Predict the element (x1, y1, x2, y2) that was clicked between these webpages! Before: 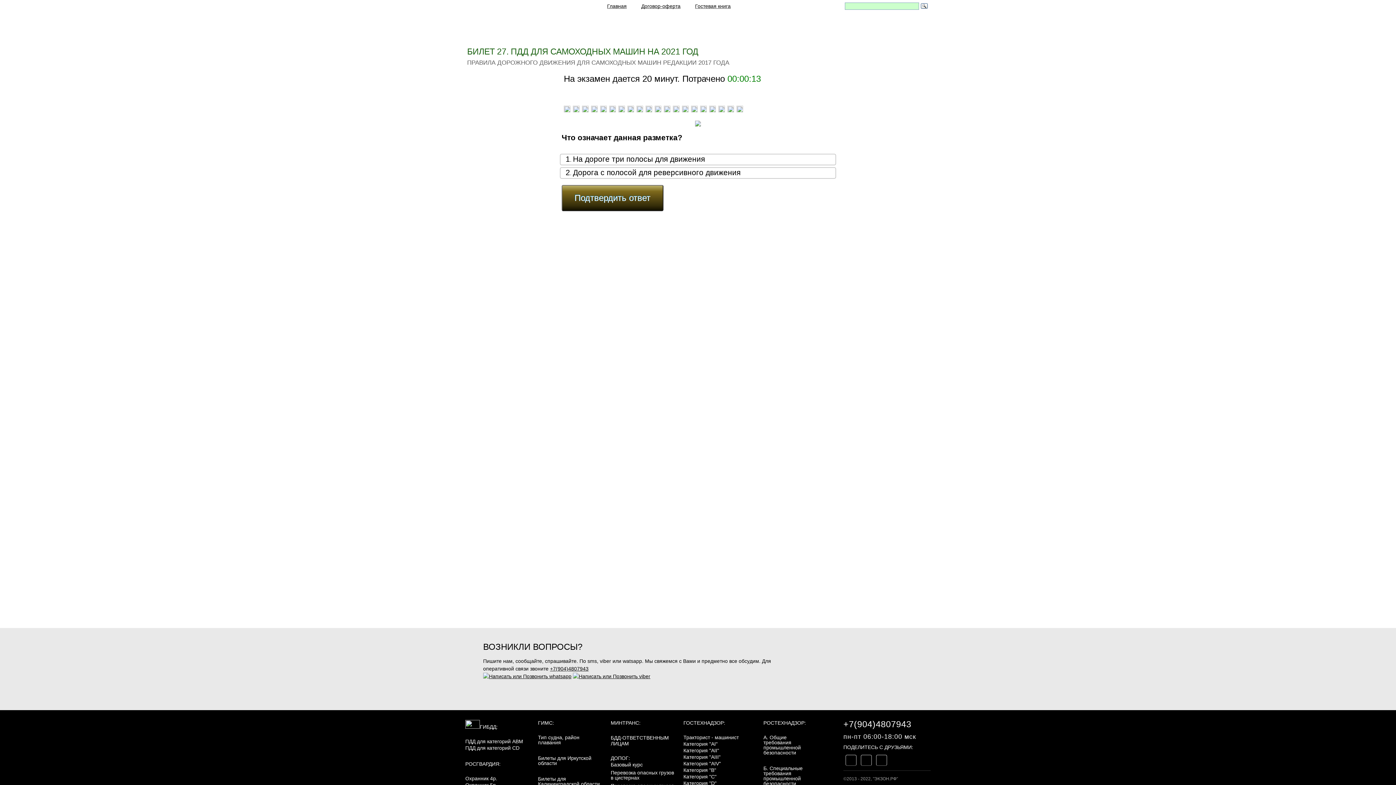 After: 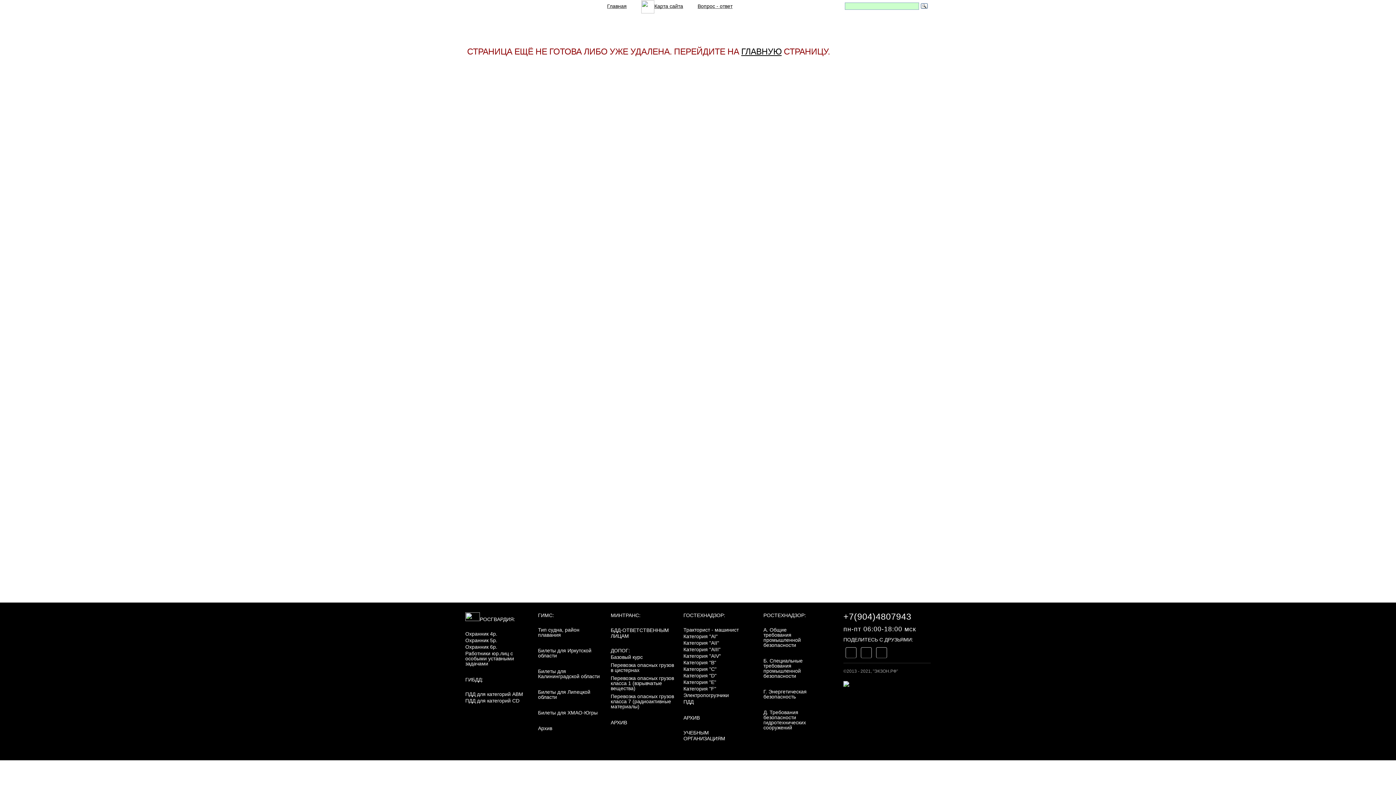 Action: bbox: (695, 0, 730, 8) label: Гостевая книга